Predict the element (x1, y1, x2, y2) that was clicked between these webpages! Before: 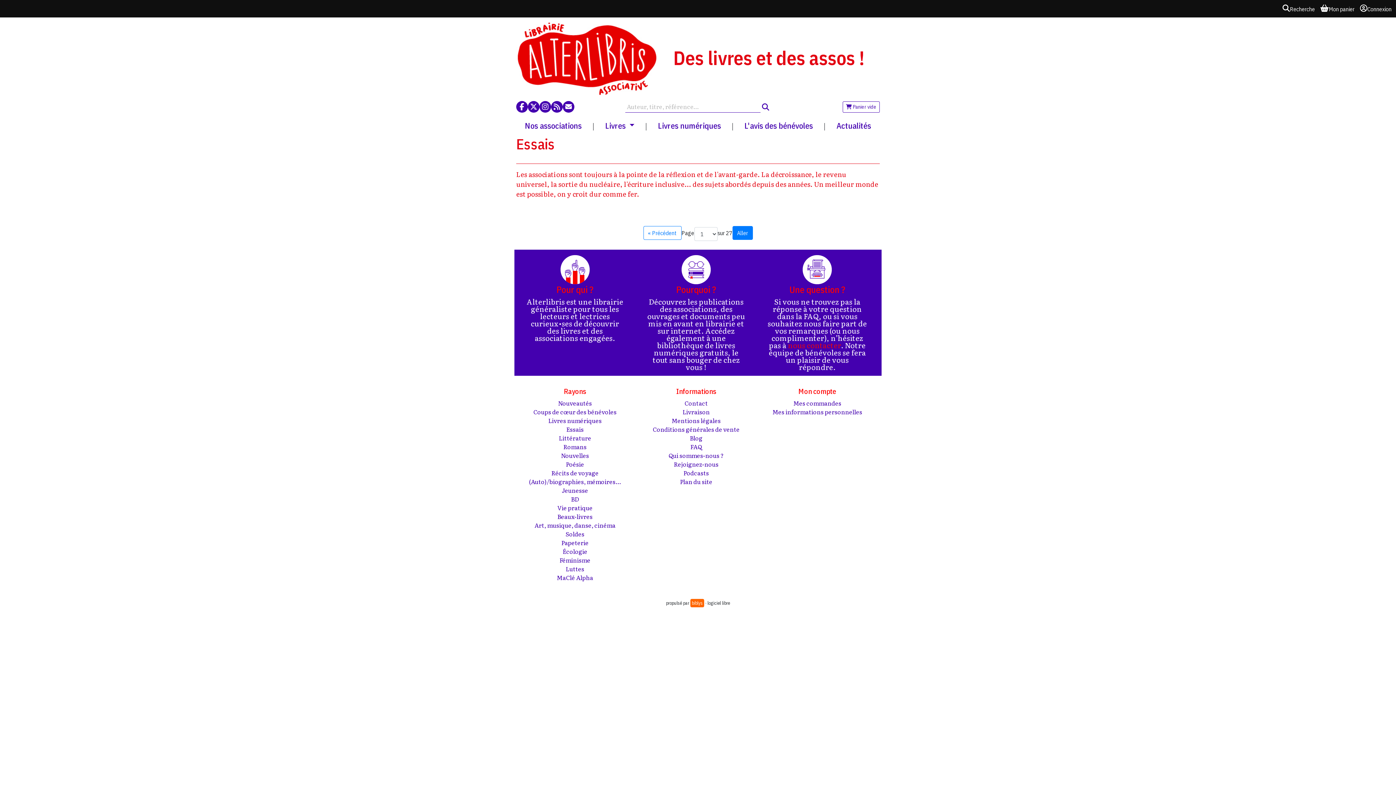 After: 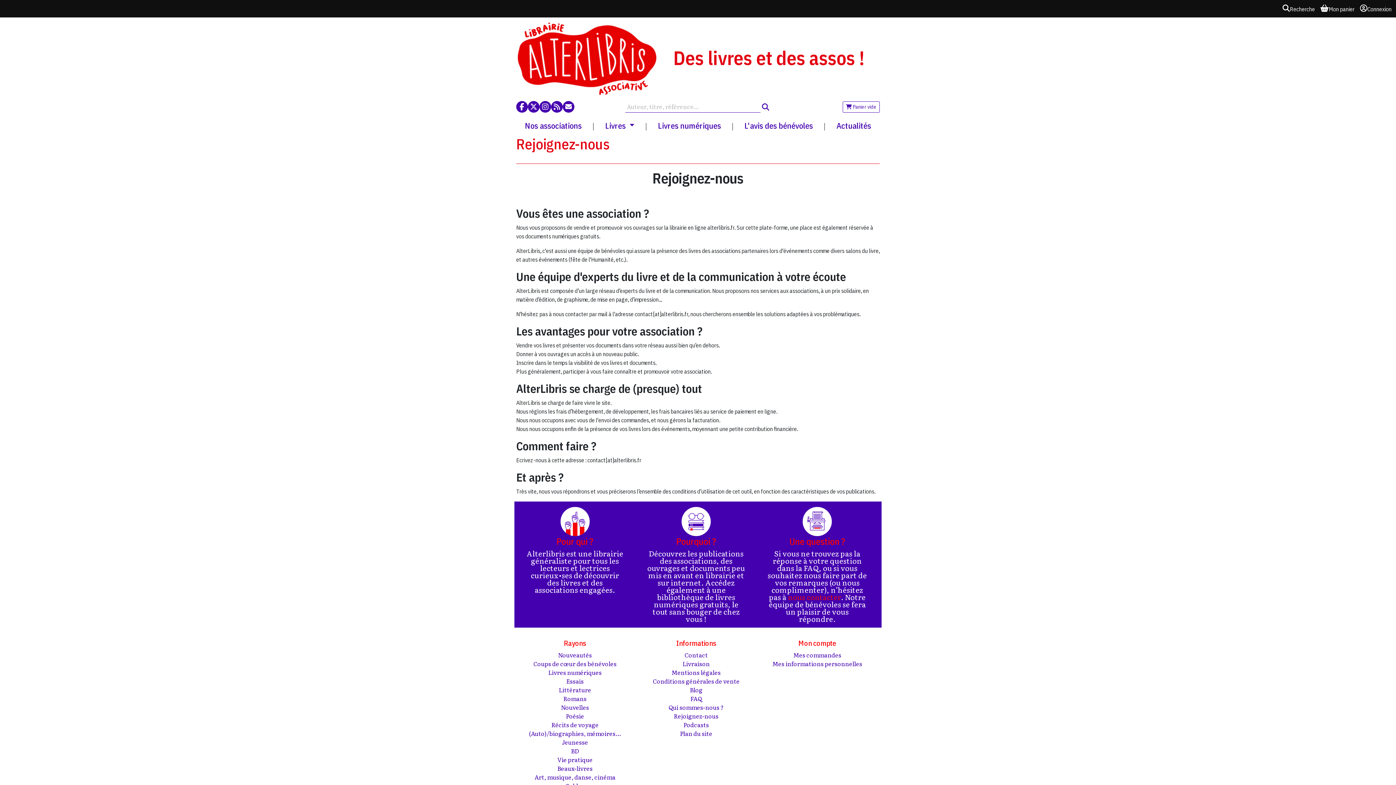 Action: bbox: (673, 459, 718, 468) label: Rejoignez-nous